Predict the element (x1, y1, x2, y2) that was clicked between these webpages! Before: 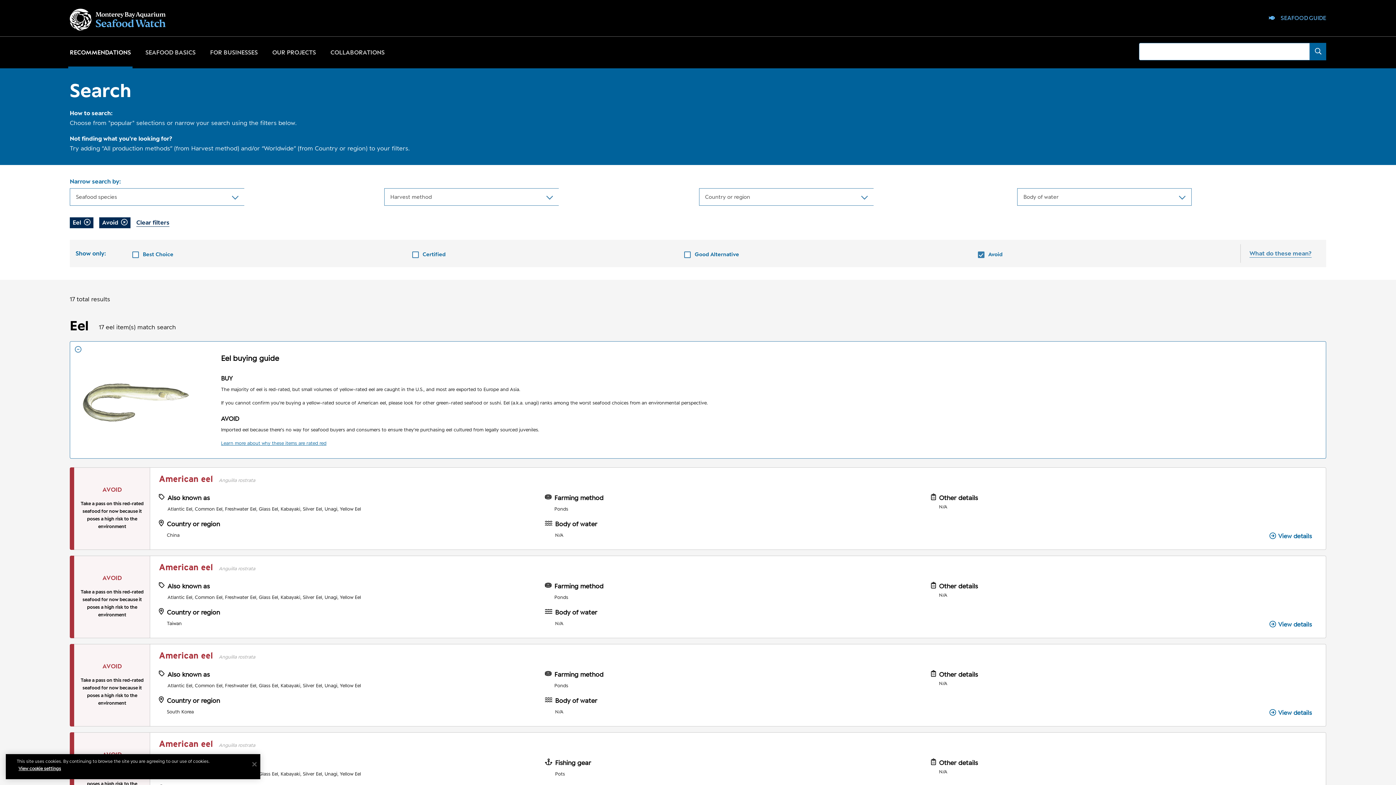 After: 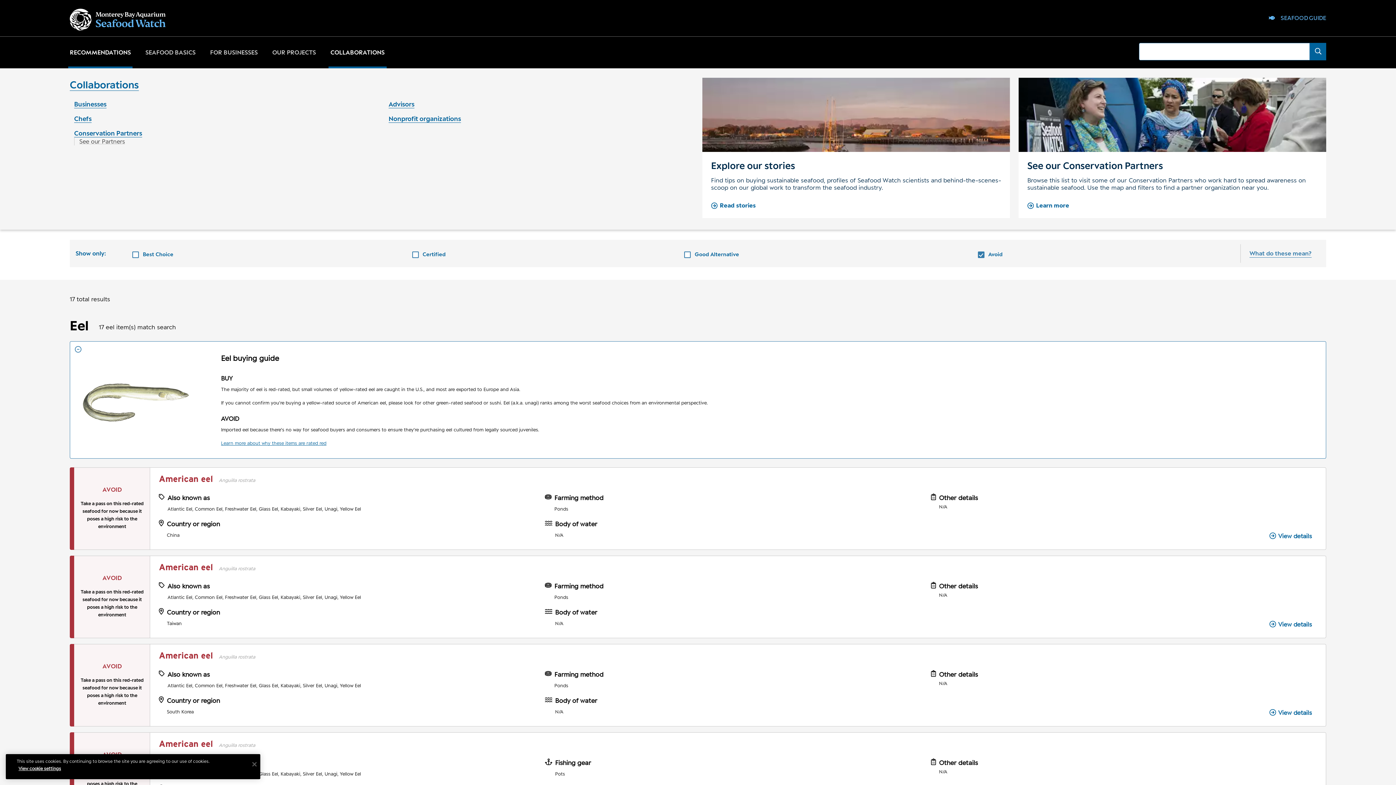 Action: bbox: (323, 36, 392, 68) label: COLLABORATIONS